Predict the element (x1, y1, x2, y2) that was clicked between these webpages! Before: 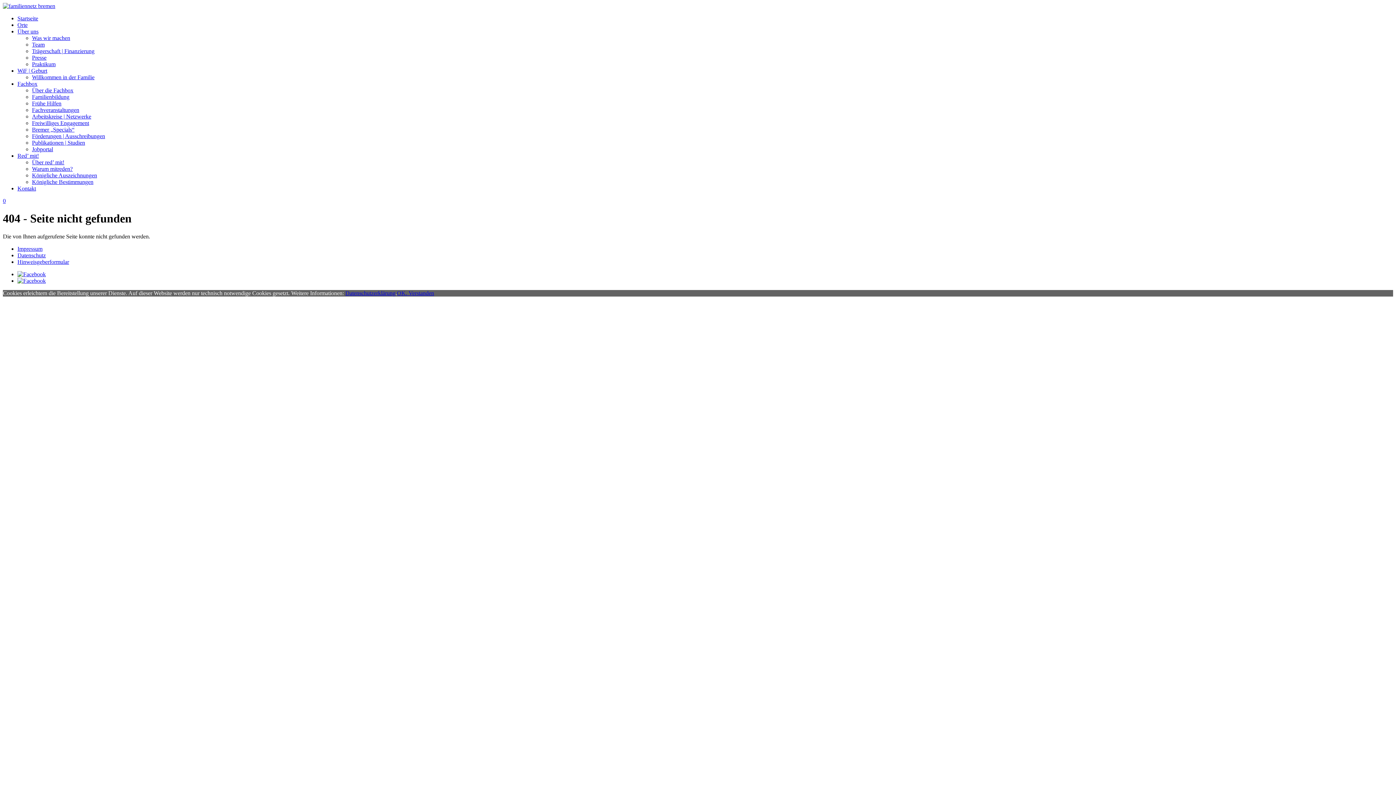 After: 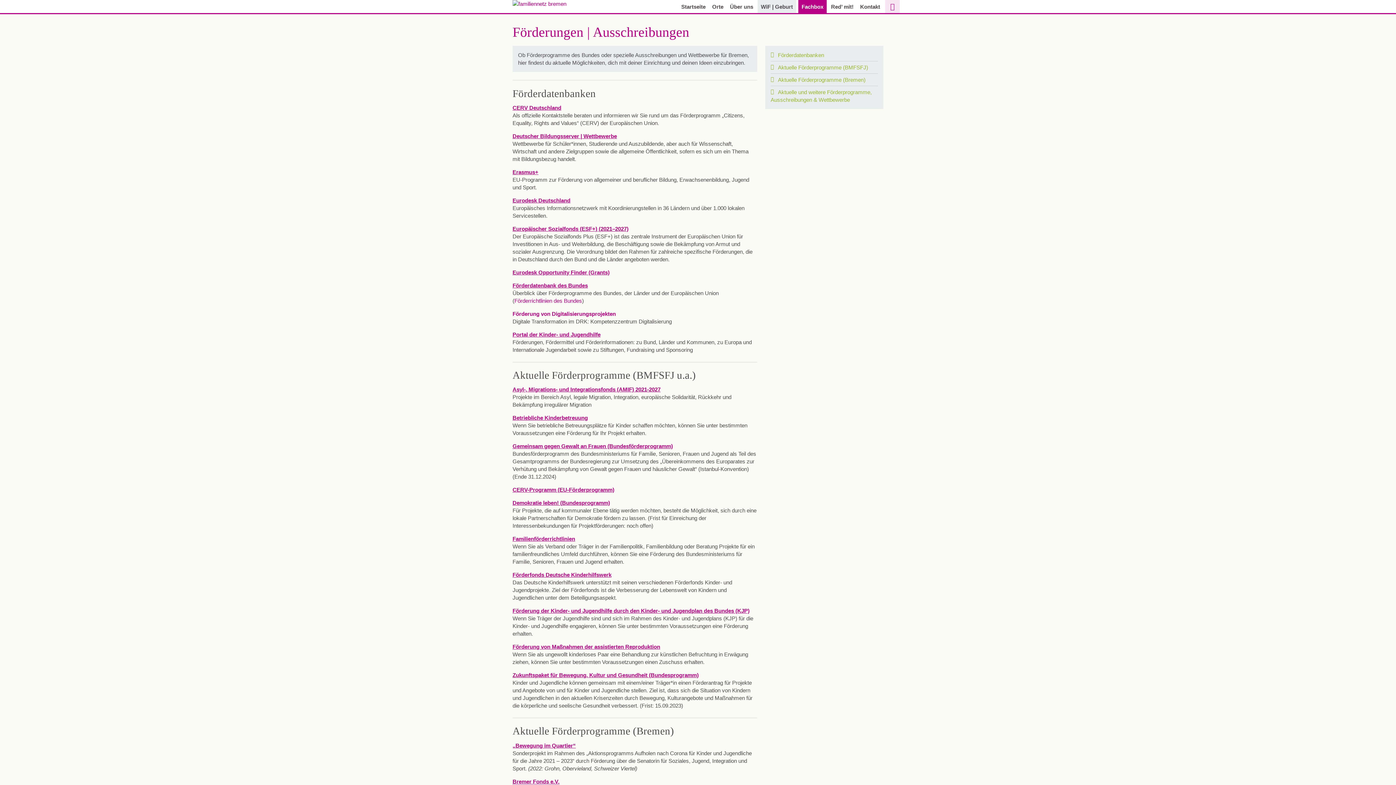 Action: label: Förderungen | Ausschreibungen bbox: (32, 133, 105, 139)